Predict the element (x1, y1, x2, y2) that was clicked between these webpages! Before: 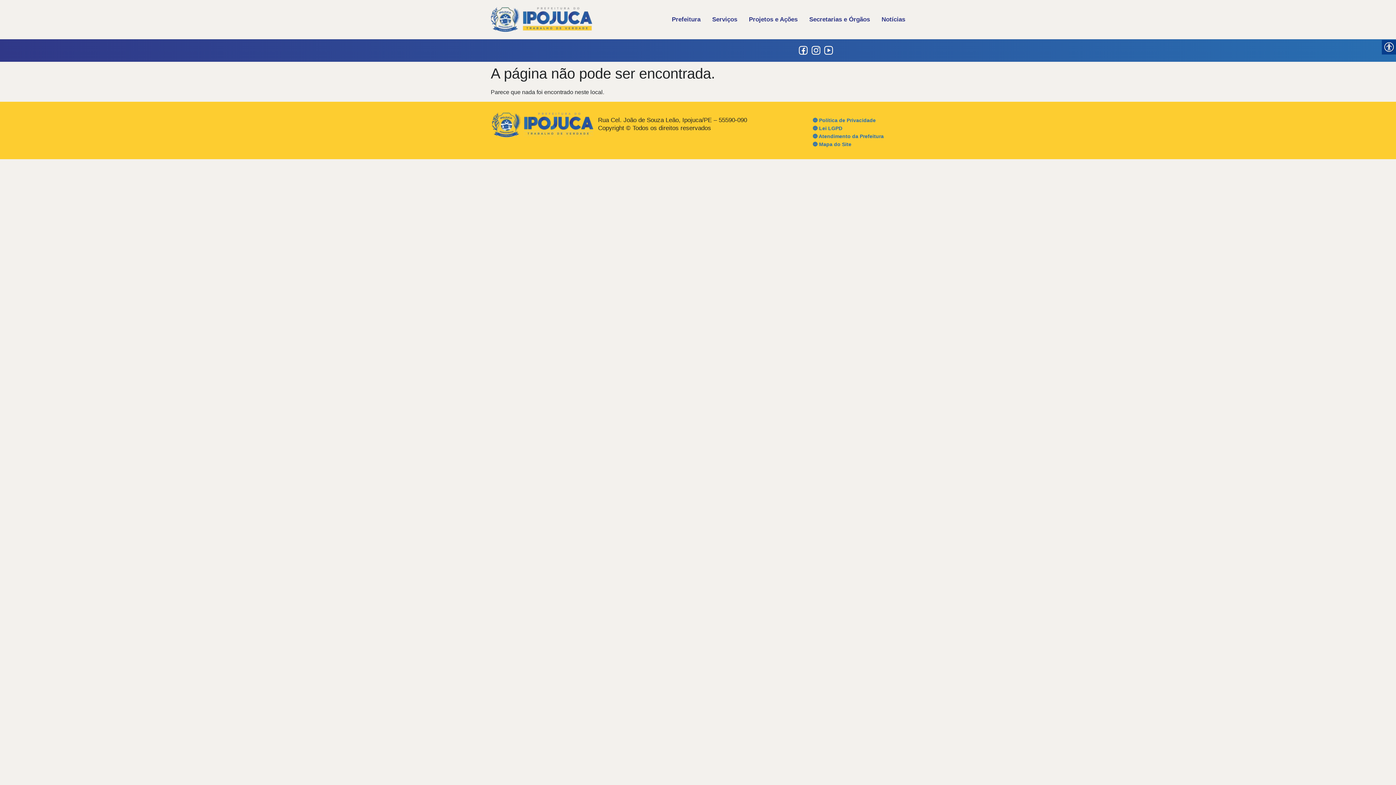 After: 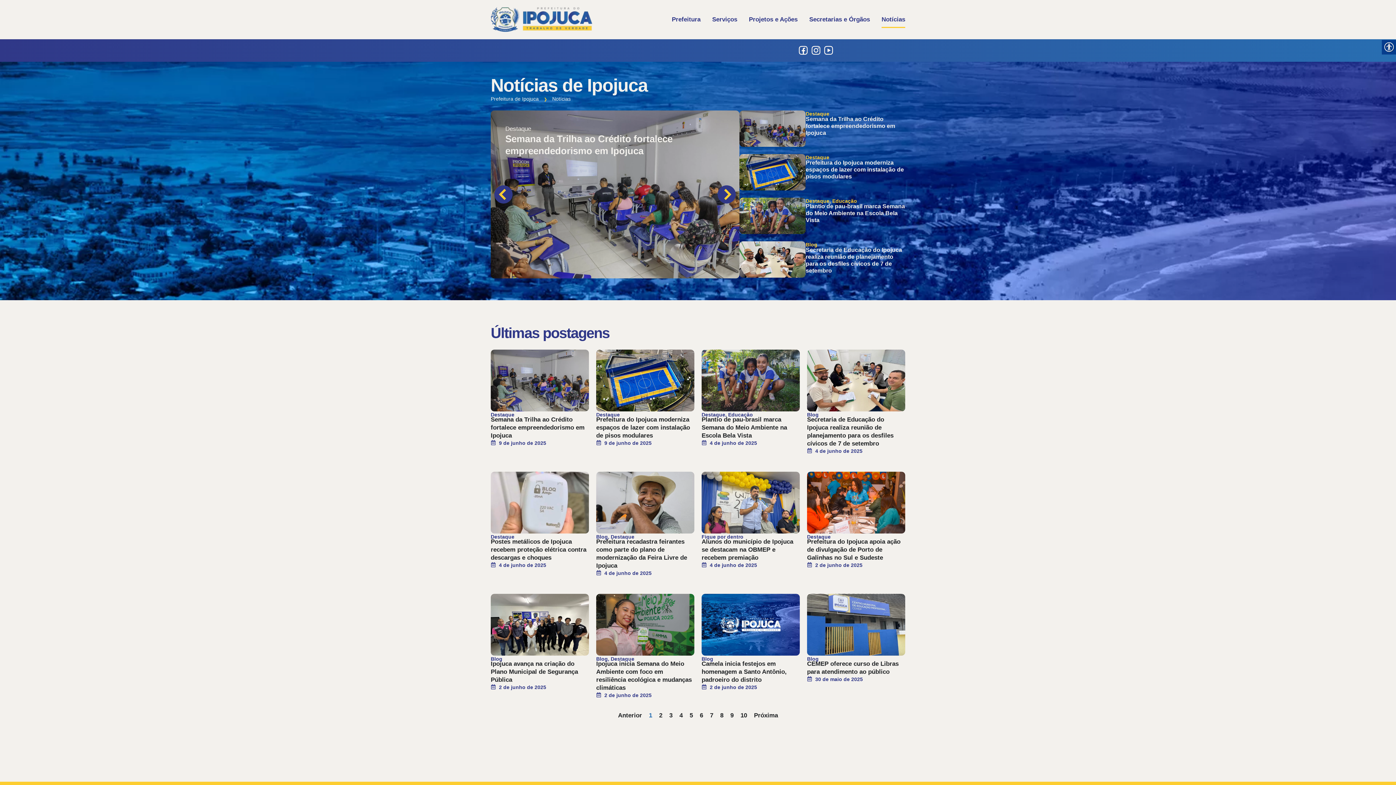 Action: bbox: (881, 11, 905, 28) label: Notícias